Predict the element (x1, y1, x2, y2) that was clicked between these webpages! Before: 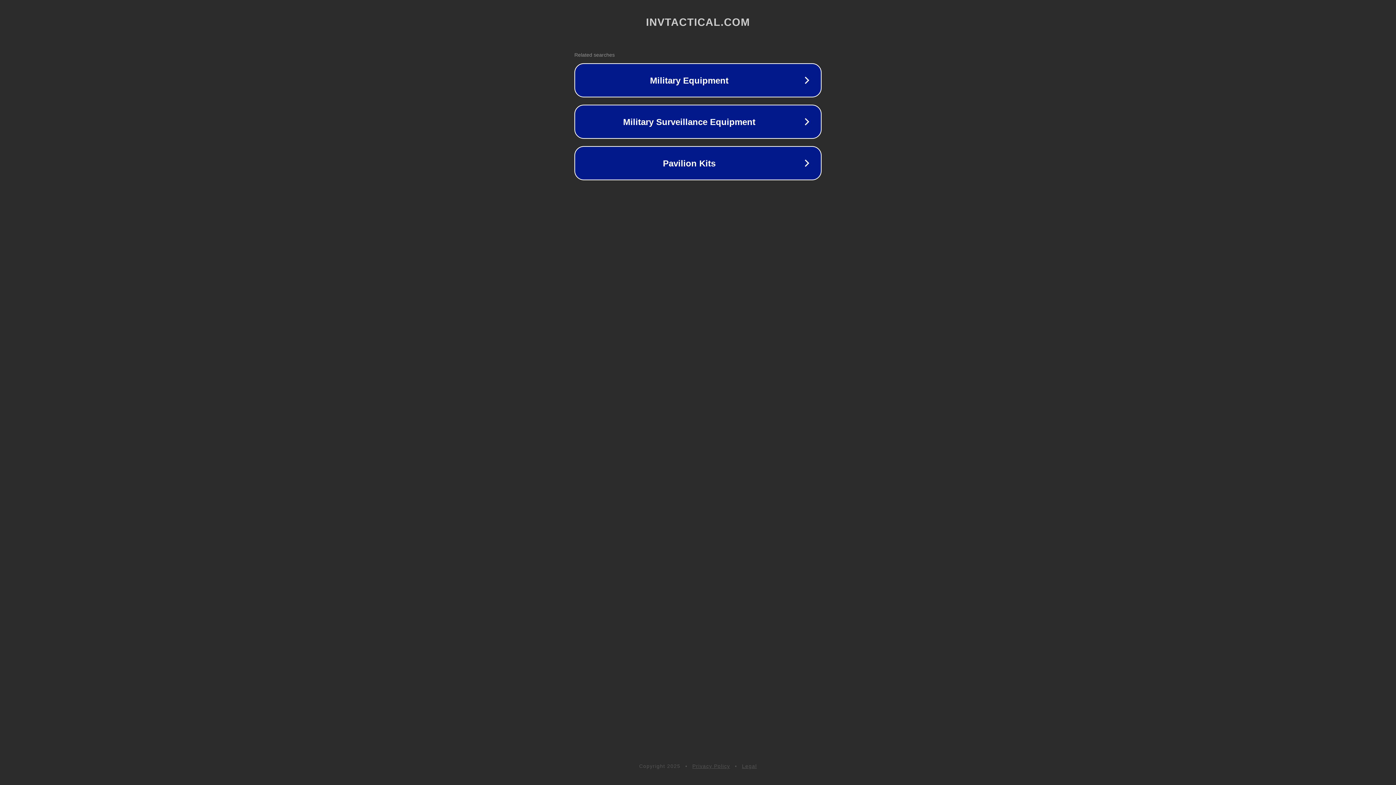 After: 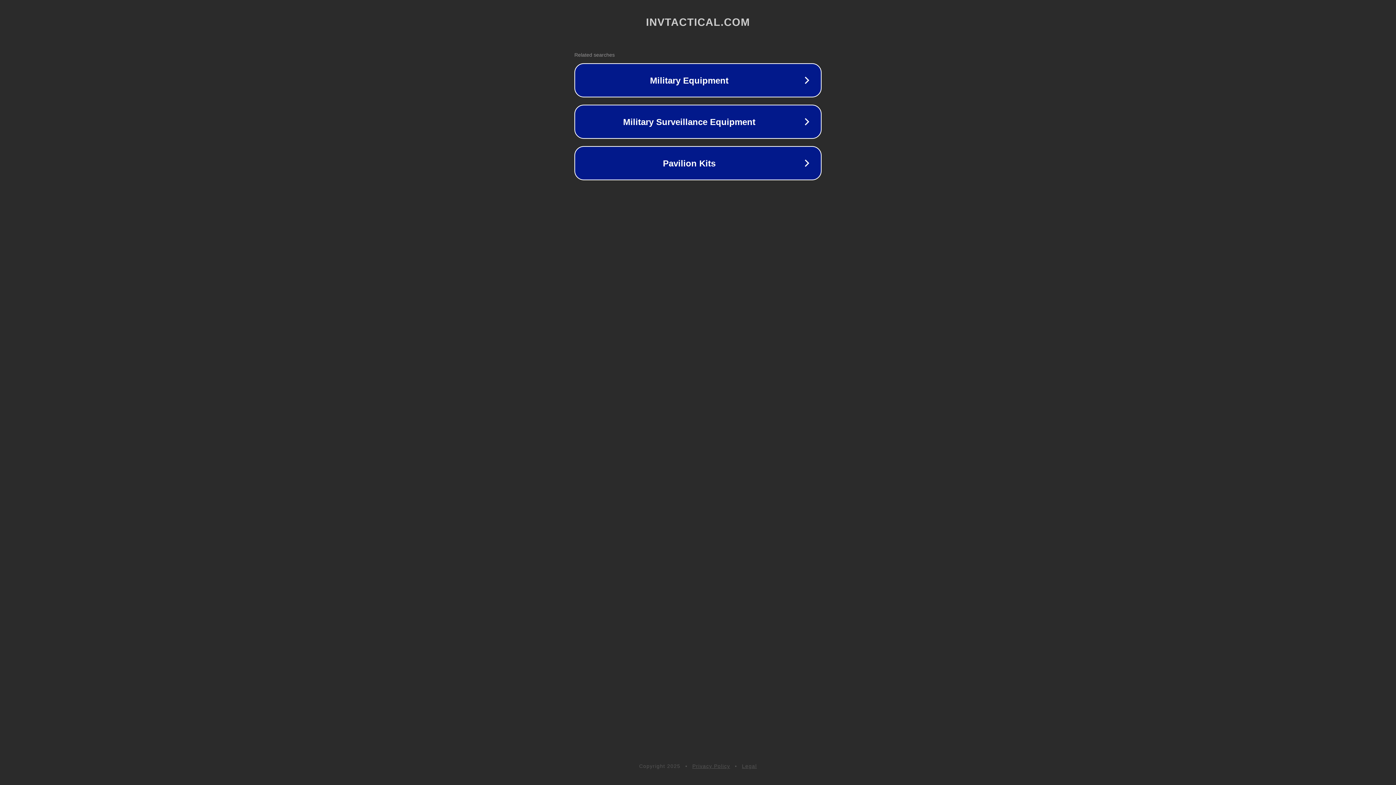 Action: bbox: (742, 763, 757, 769) label: Legal